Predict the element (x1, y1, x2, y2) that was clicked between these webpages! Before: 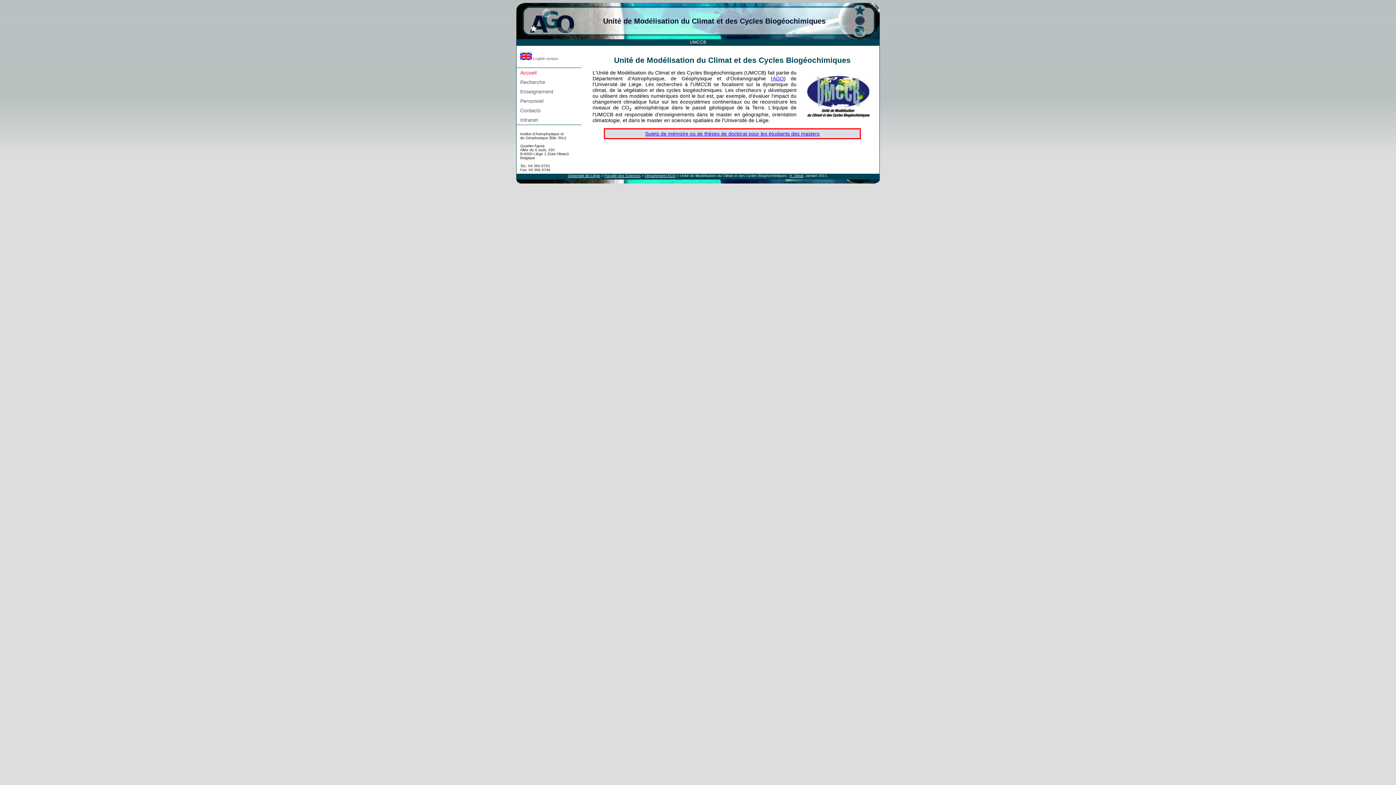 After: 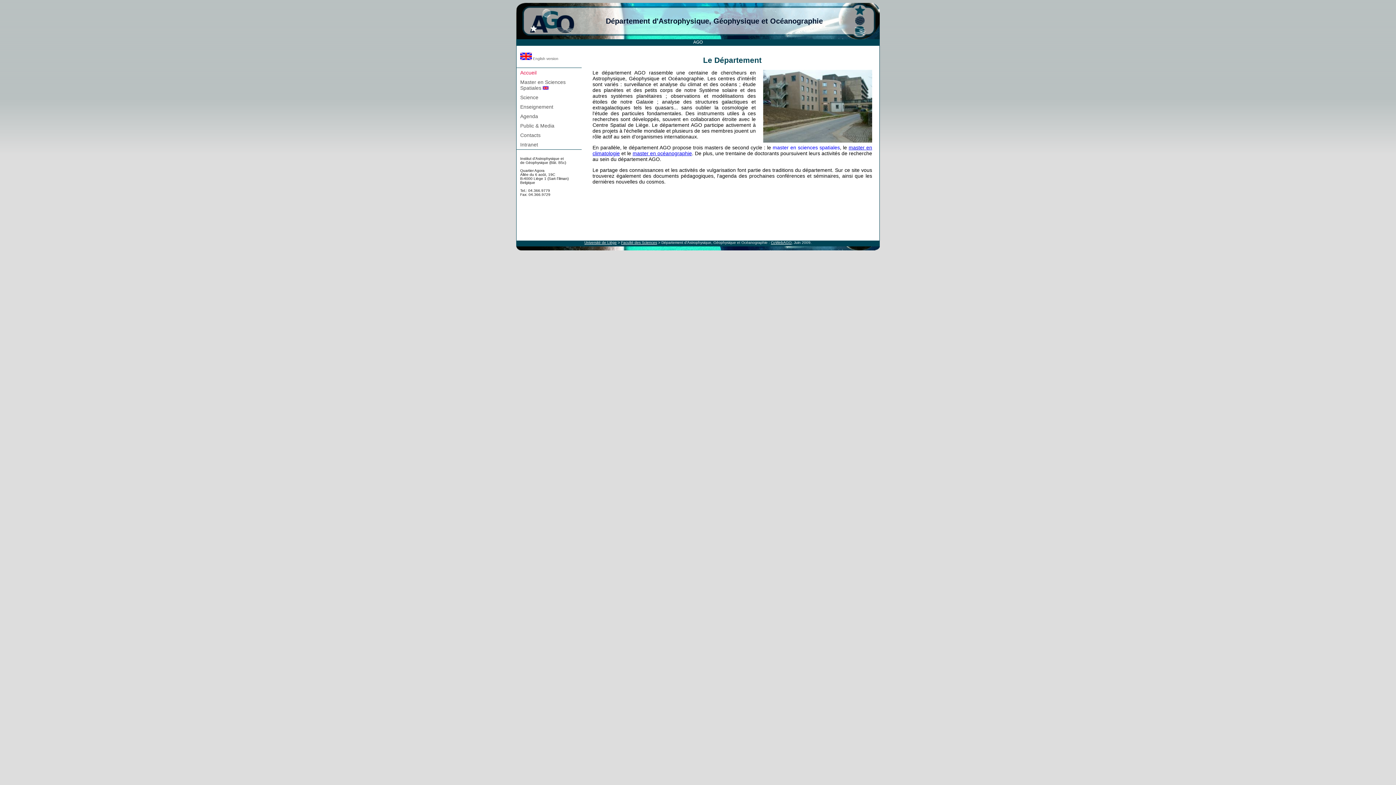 Action: bbox: (772, 75, 784, 81) label: AGO